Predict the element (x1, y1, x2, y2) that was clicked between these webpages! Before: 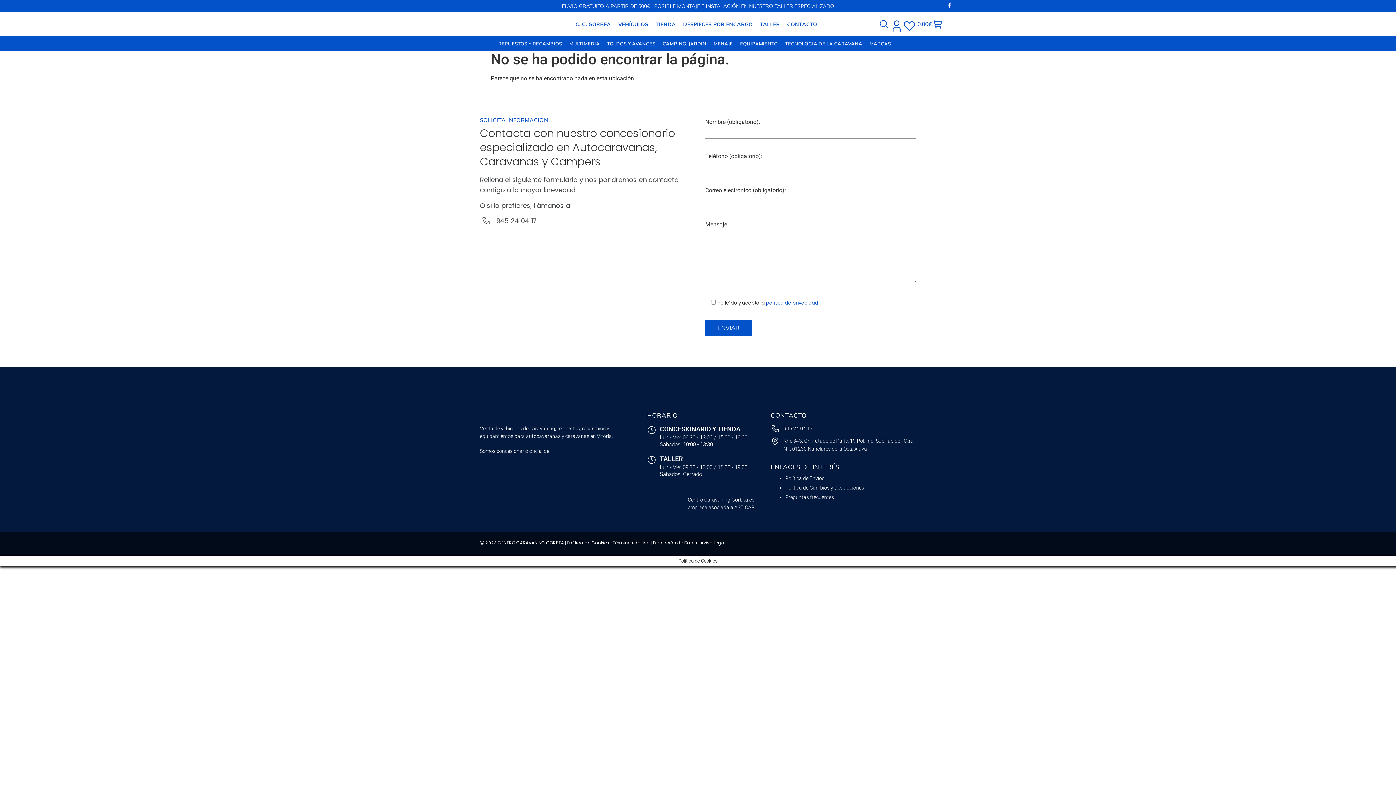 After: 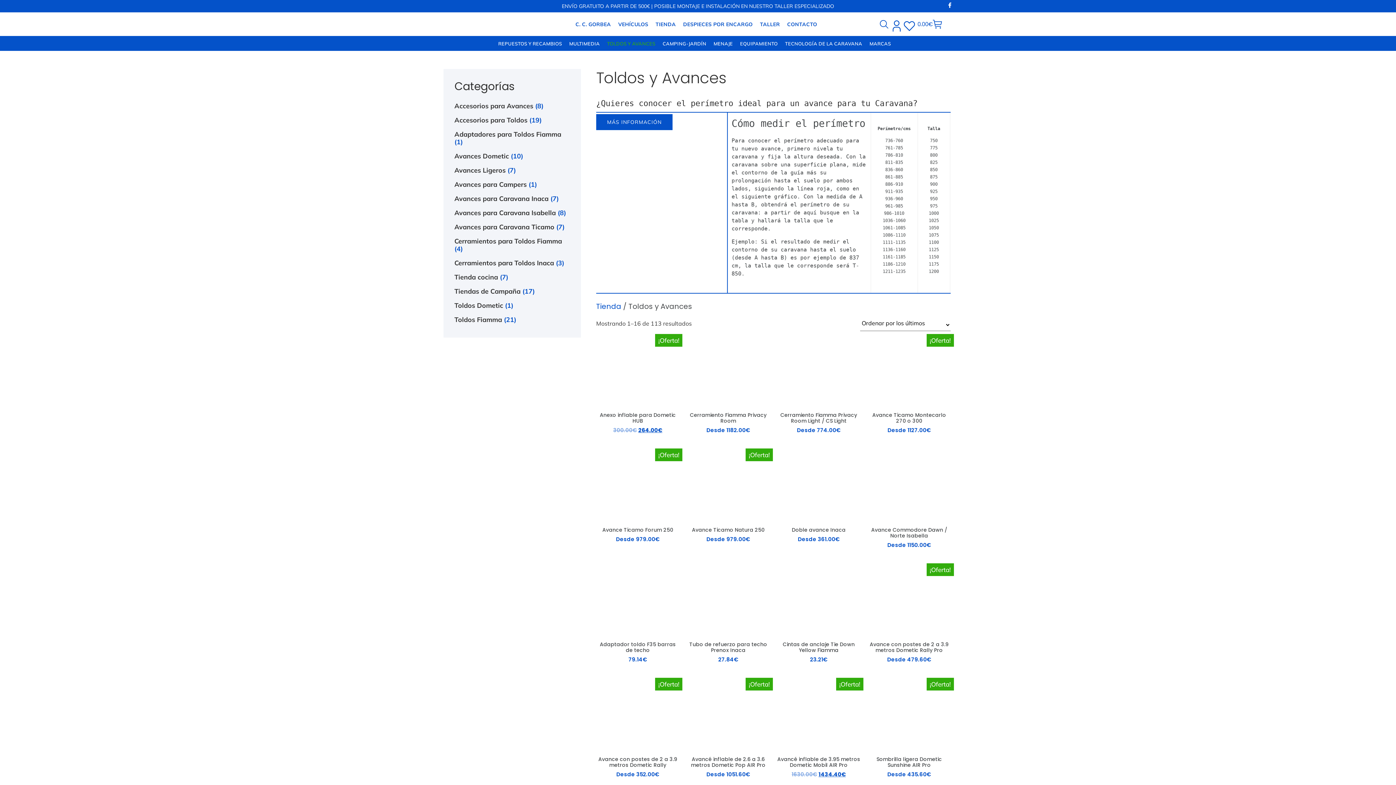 Action: label: TOLDOS Y AVANCES bbox: (603, 36, 659, 51)